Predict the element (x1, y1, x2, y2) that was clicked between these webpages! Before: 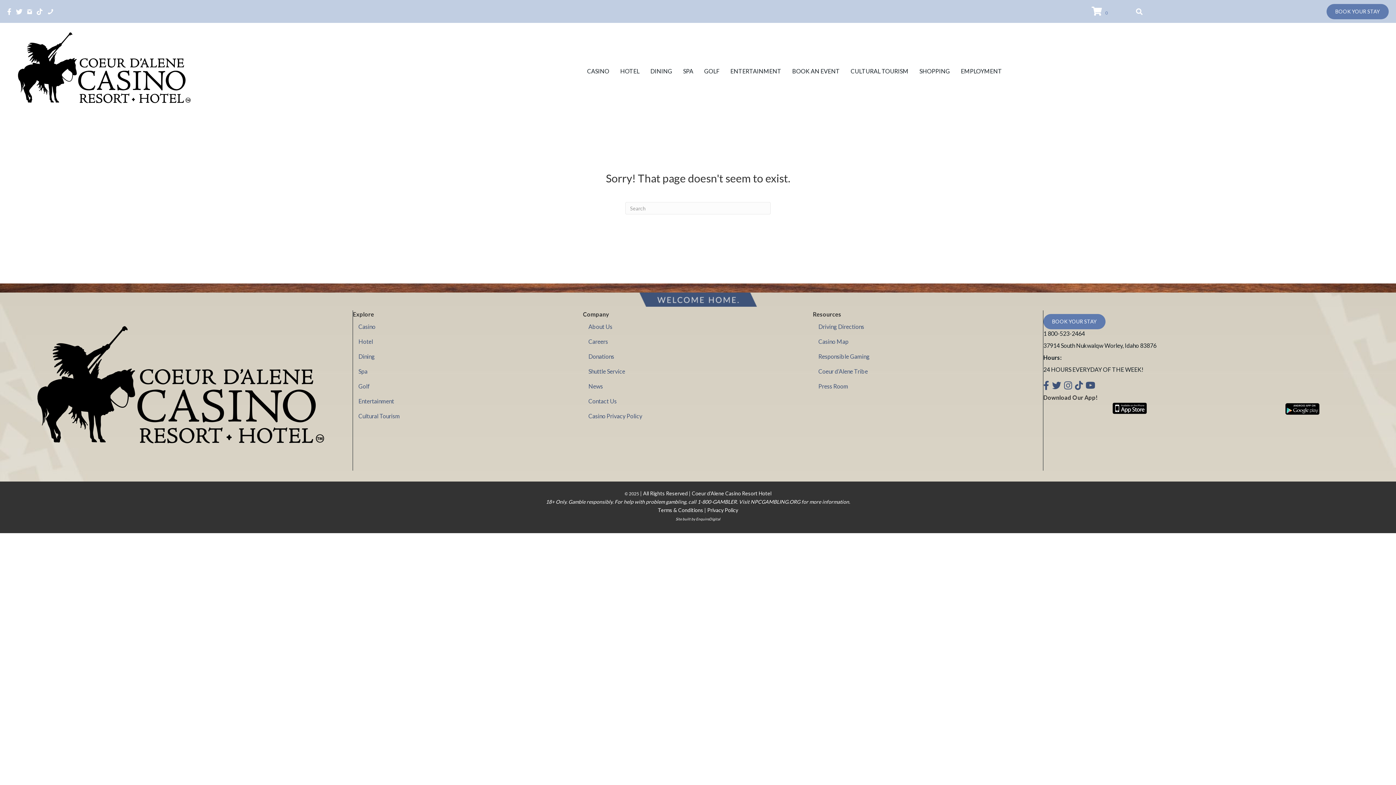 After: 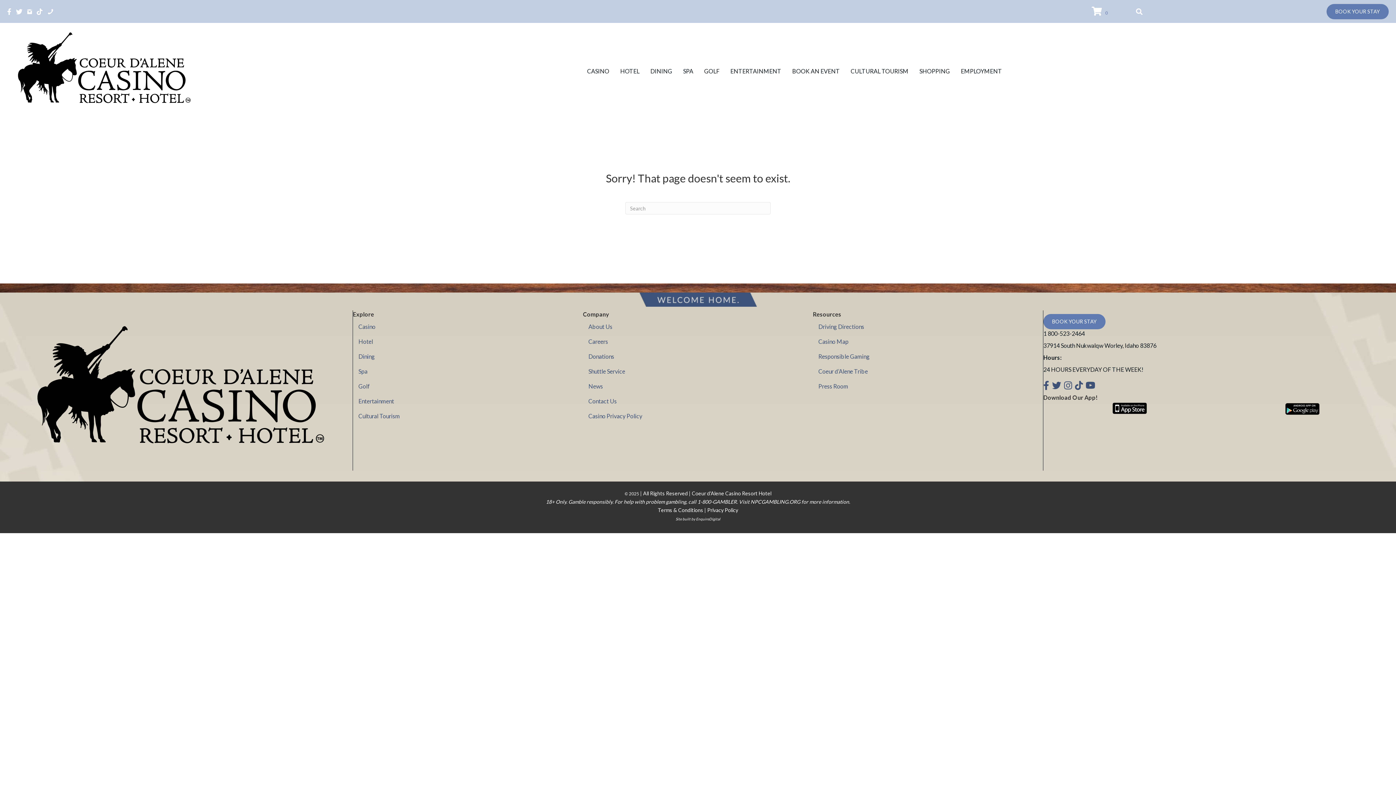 Action: label: 1 800-523-2464 bbox: (1043, 330, 1085, 337)